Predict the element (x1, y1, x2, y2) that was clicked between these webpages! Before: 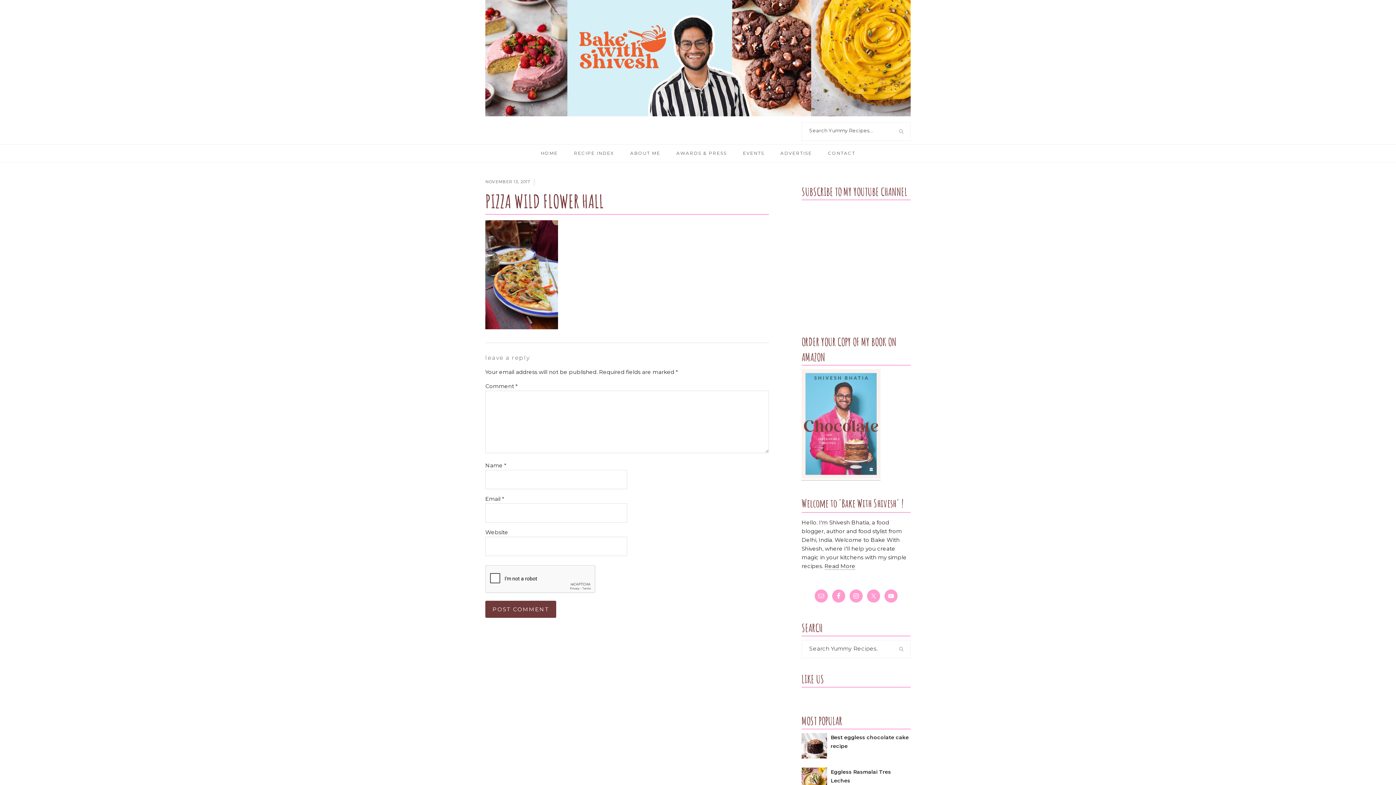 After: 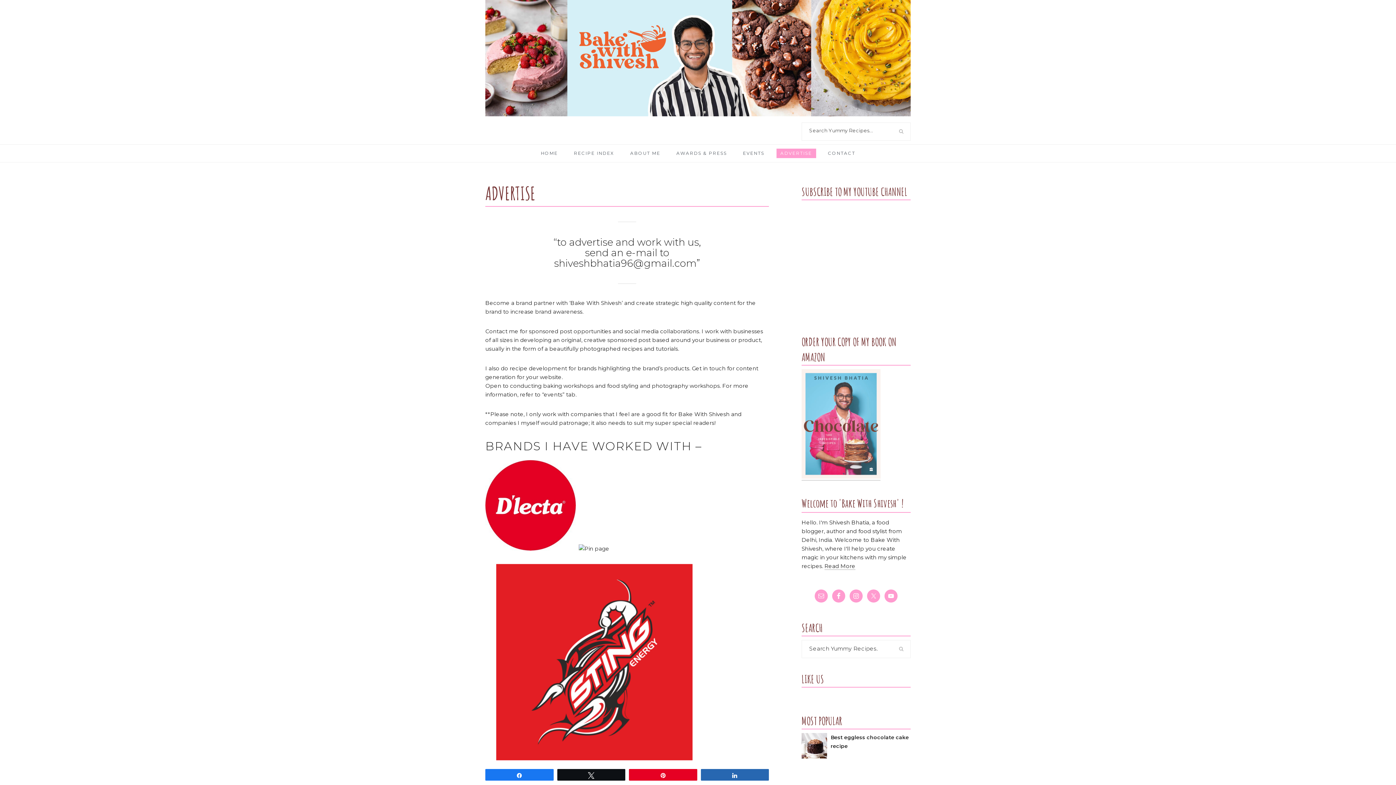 Action: label: ADVERTISE bbox: (776, 148, 816, 158)